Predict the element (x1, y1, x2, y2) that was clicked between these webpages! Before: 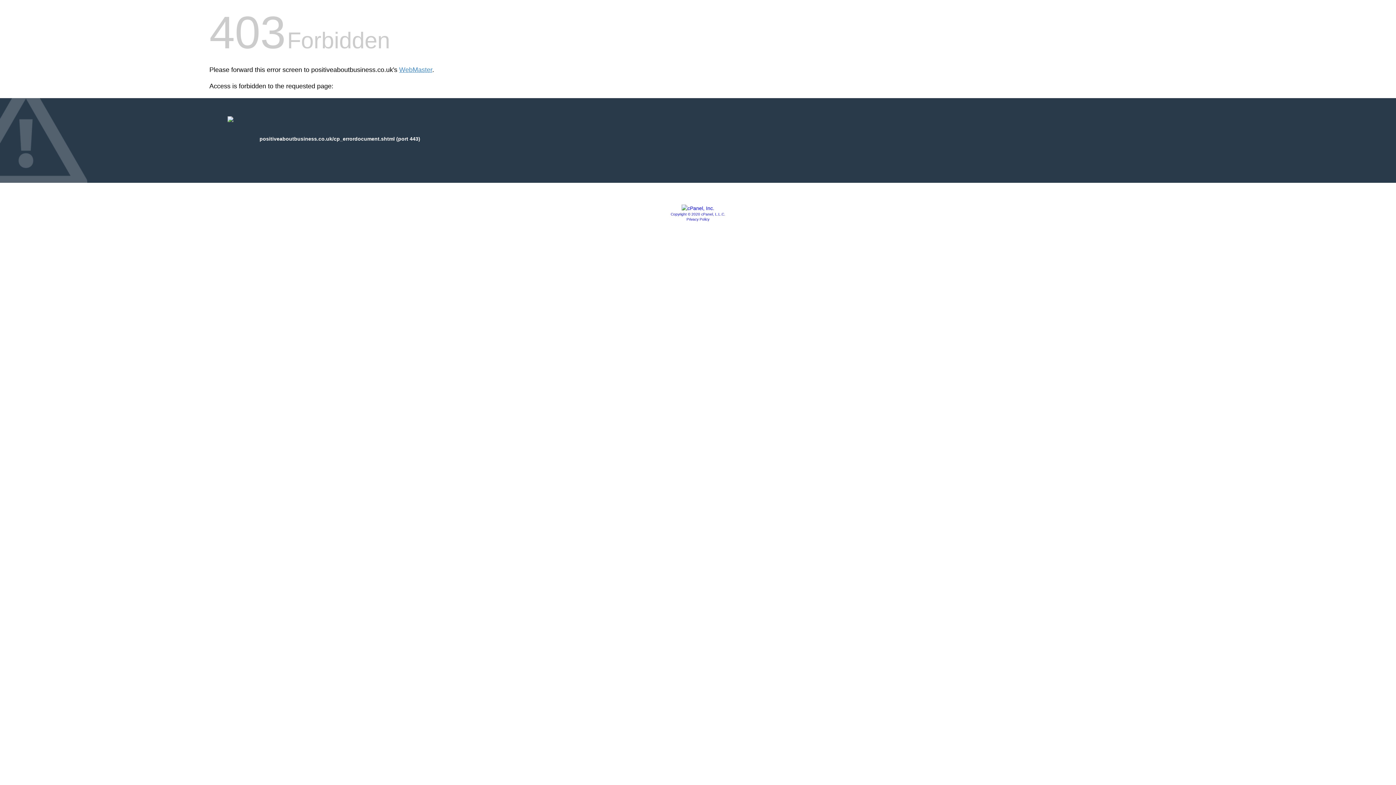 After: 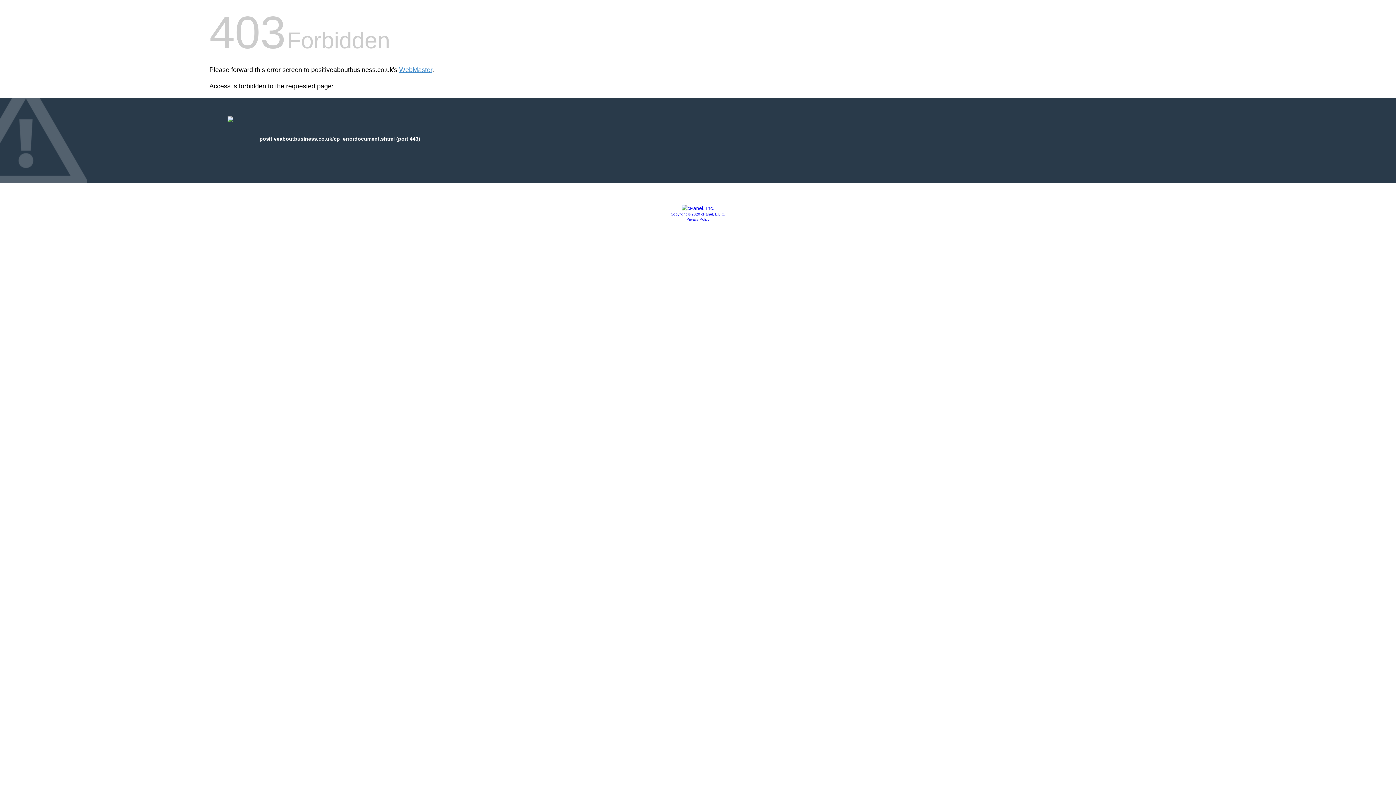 Action: bbox: (670, 212, 725, 216) label: Copyright © 2020 cPanel, L.L.C.